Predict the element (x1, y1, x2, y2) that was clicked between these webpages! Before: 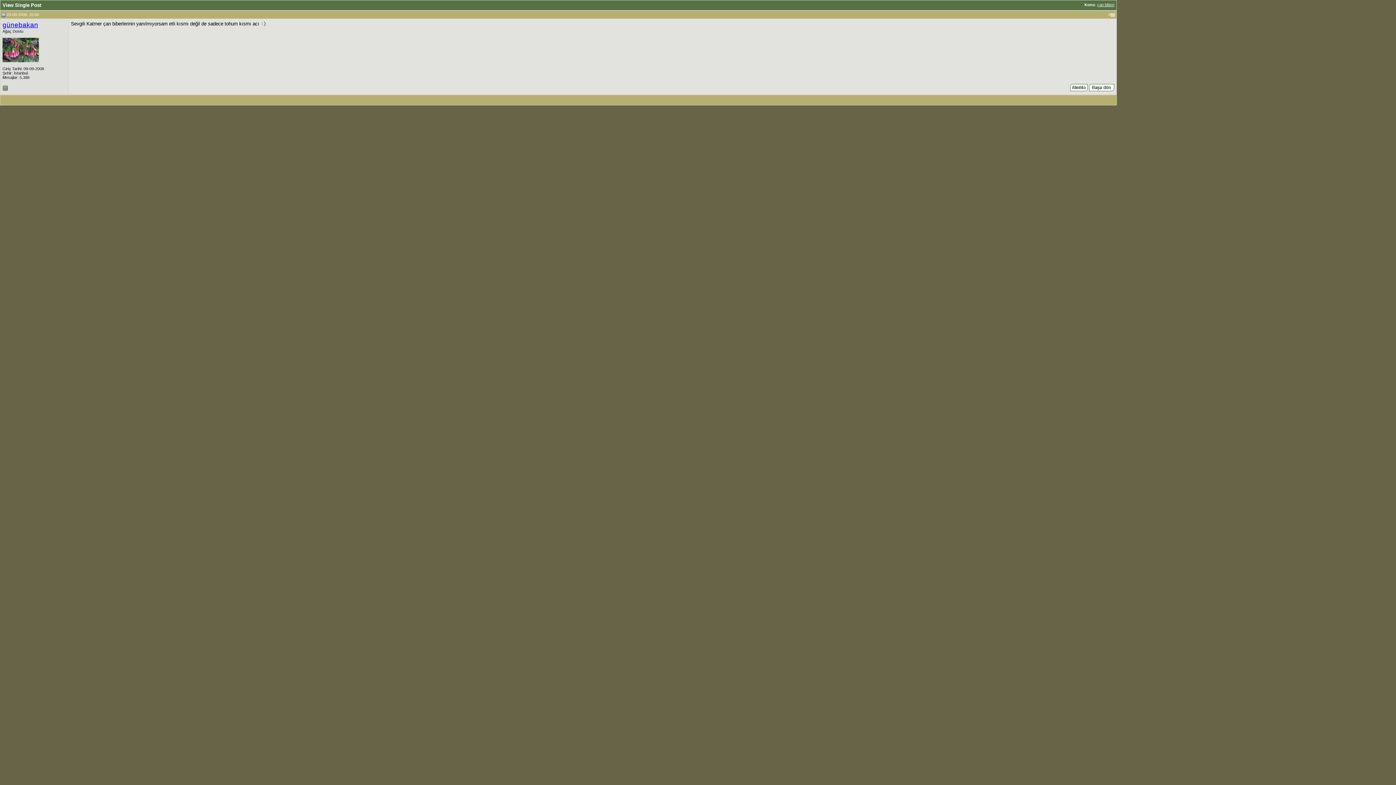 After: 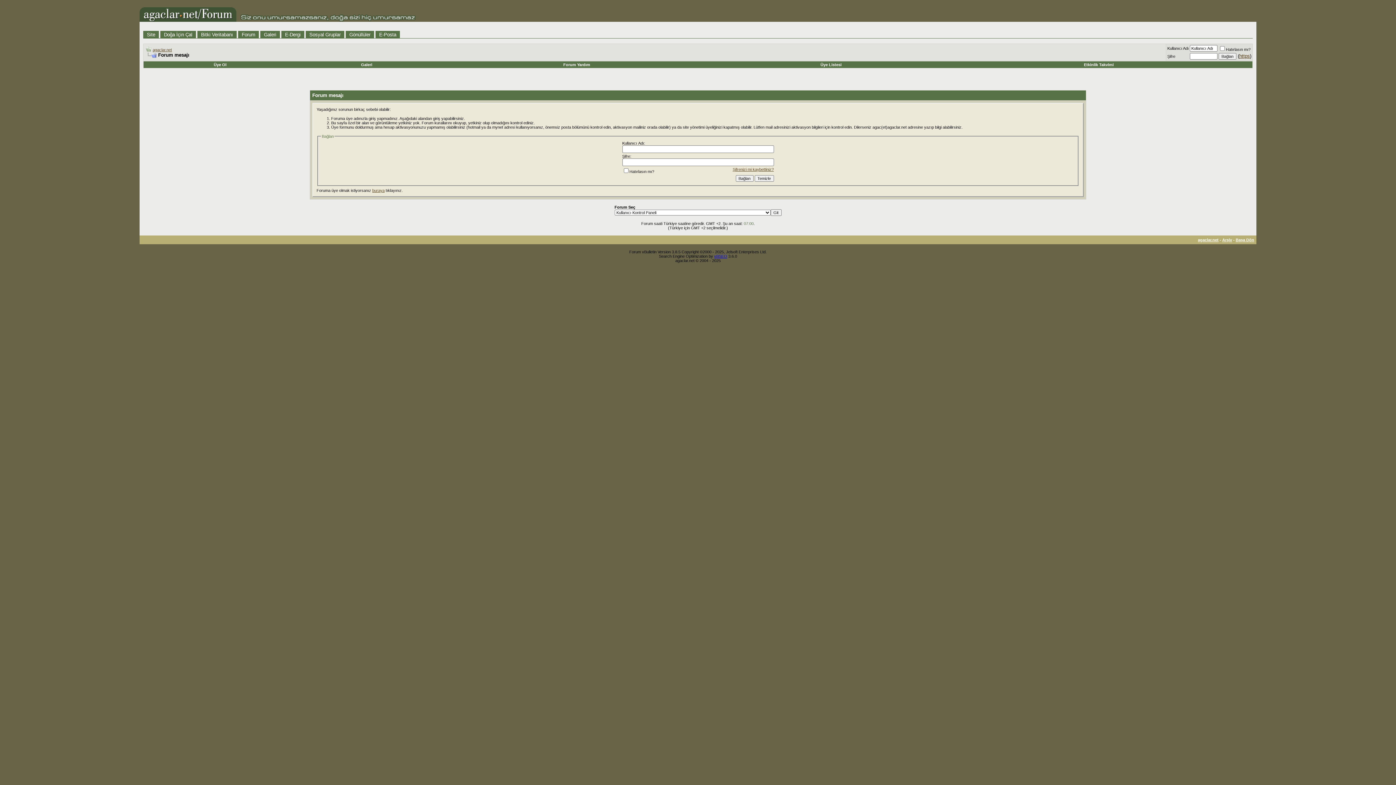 Action: bbox: (1070, 86, 1088, 92)